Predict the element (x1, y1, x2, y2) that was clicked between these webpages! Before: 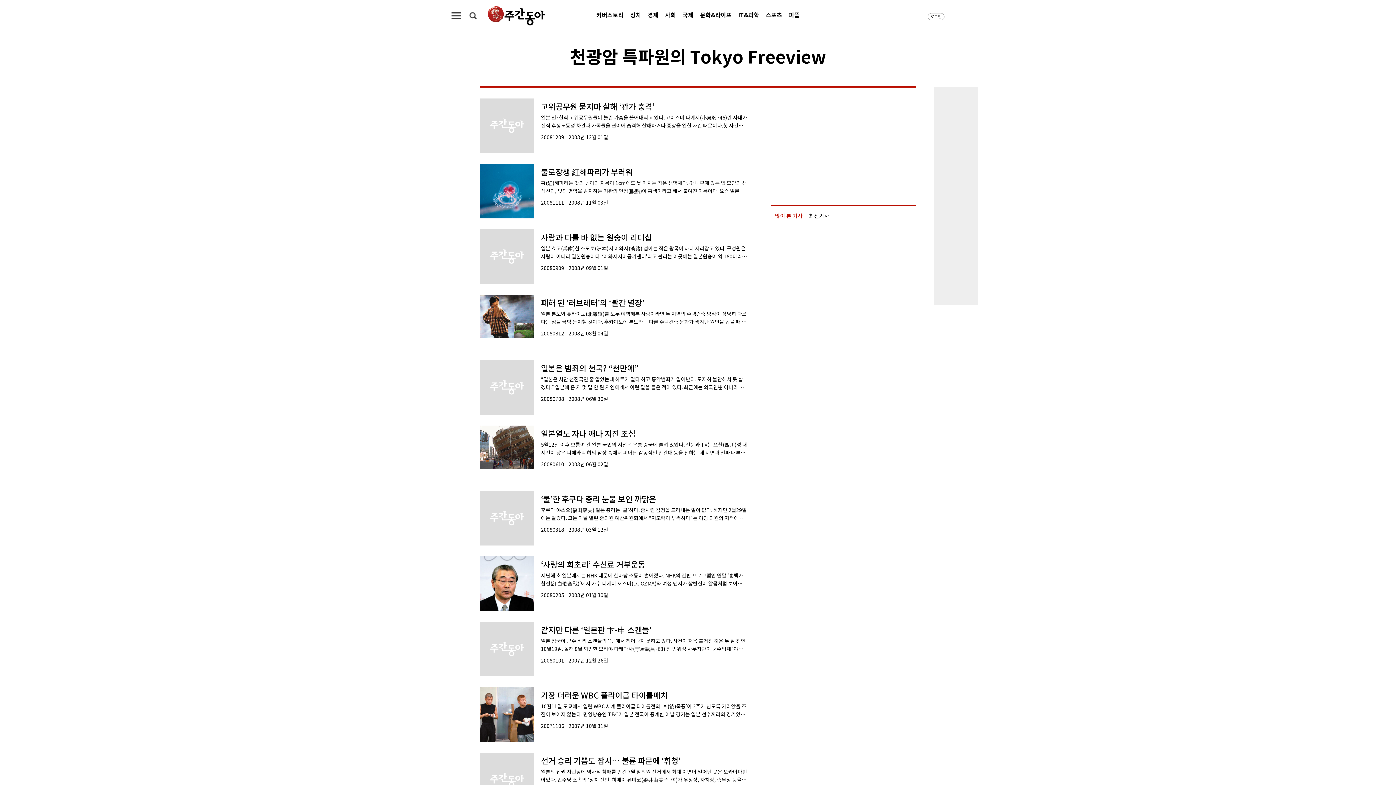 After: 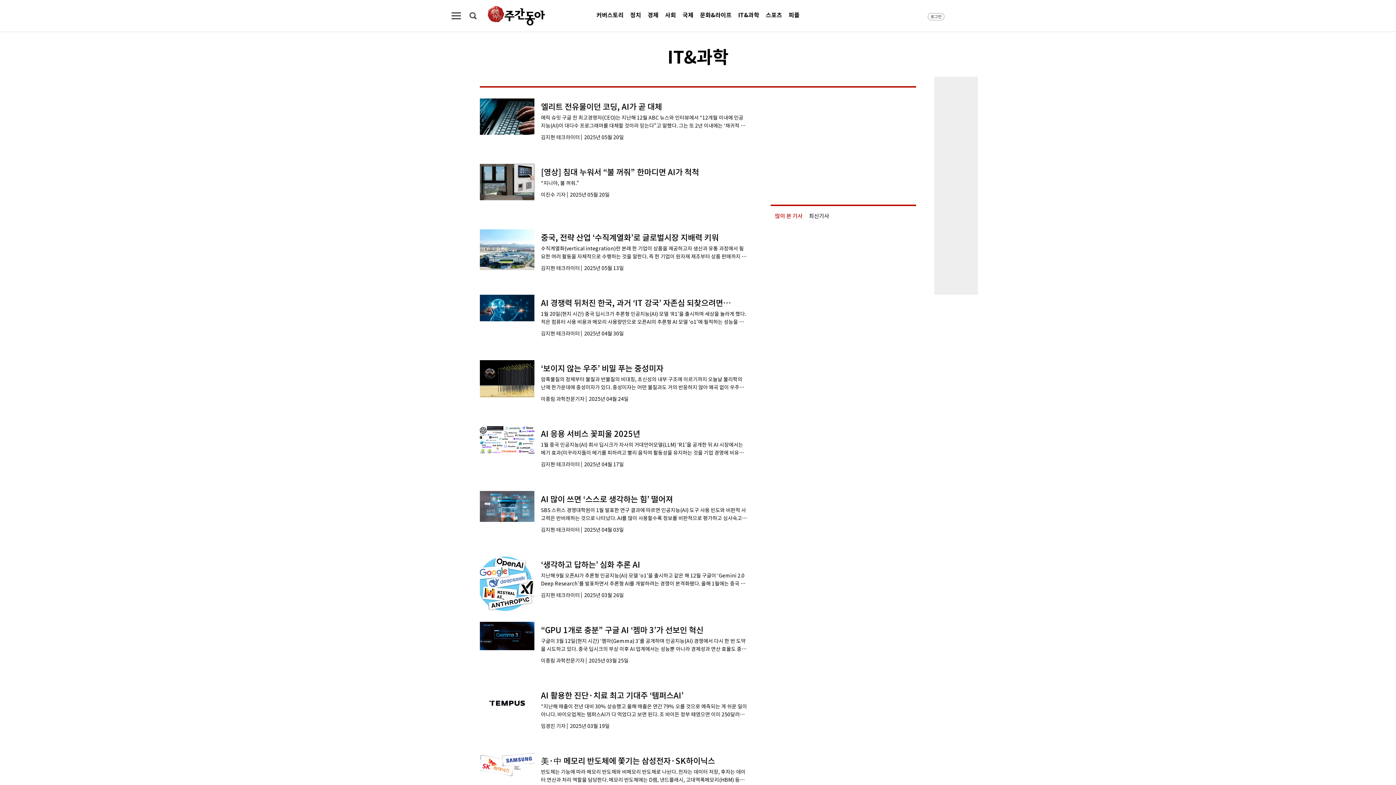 Action: bbox: (738, 11, 759, 19) label: IT&과학